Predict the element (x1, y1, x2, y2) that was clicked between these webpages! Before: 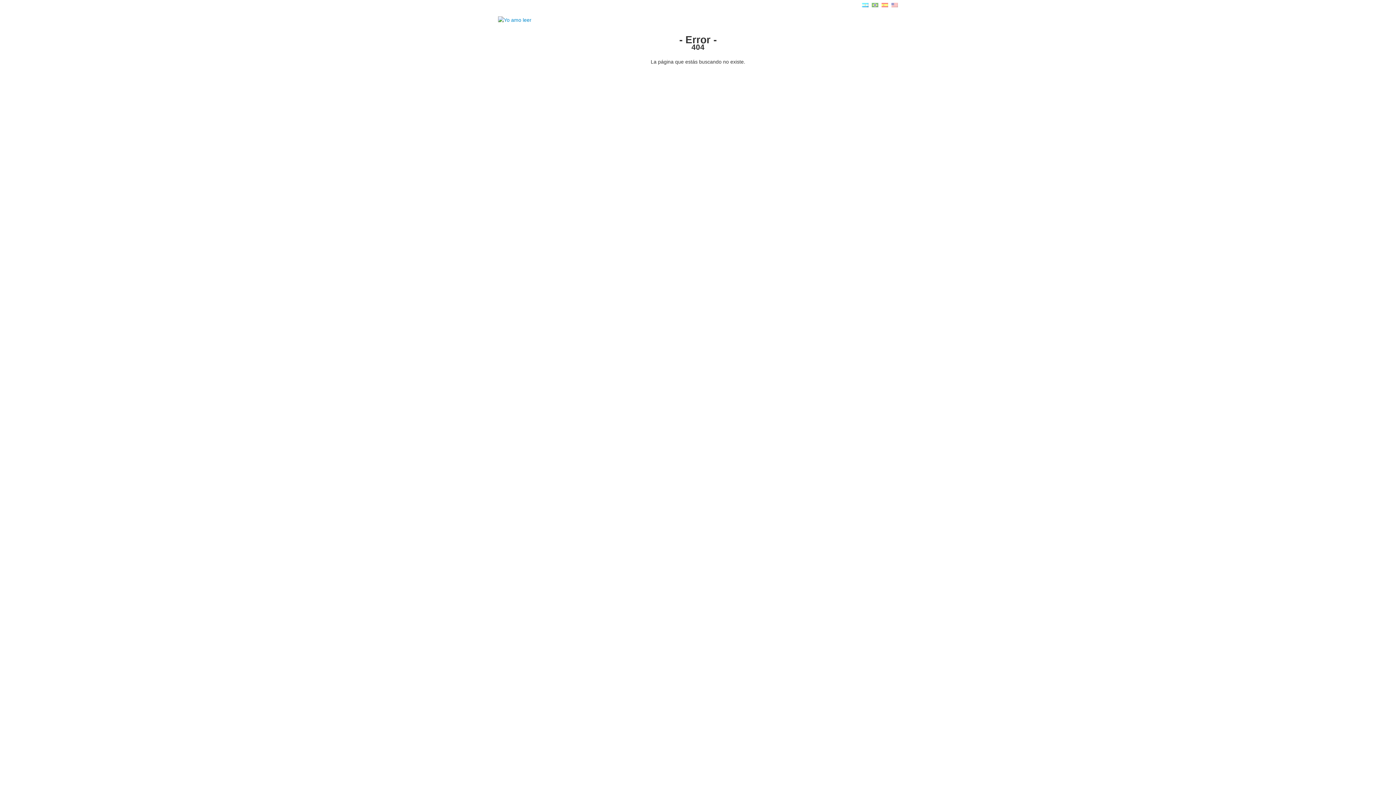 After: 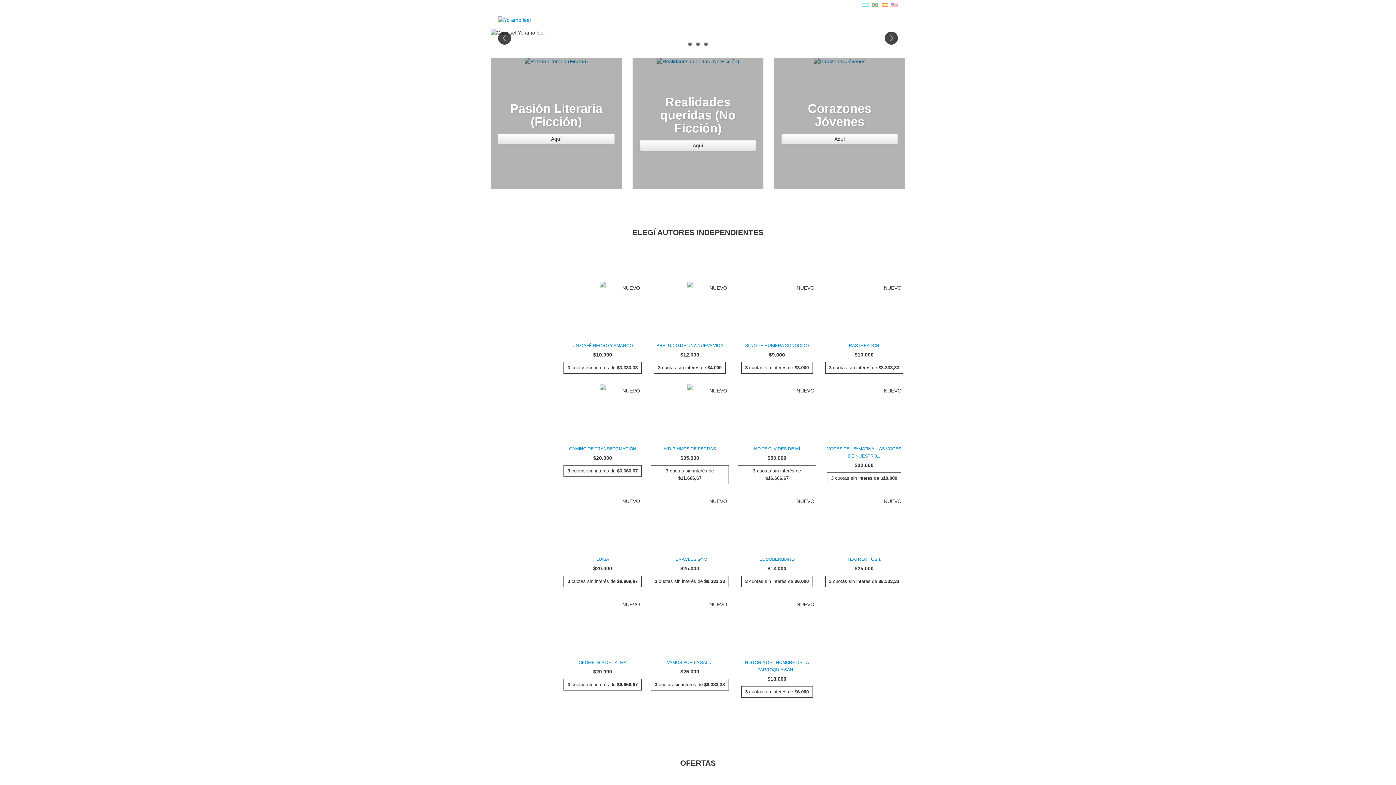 Action: bbox: (498, 16, 531, 22)